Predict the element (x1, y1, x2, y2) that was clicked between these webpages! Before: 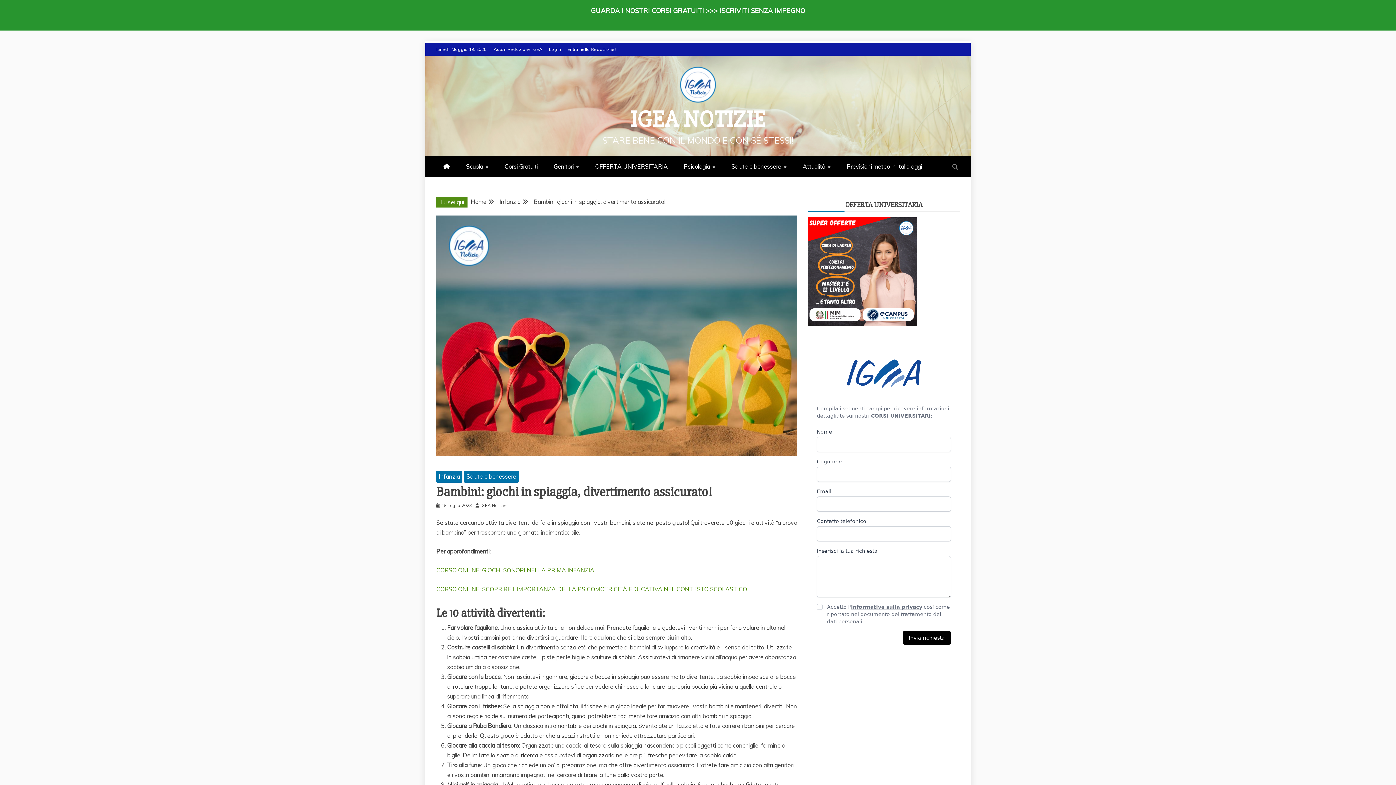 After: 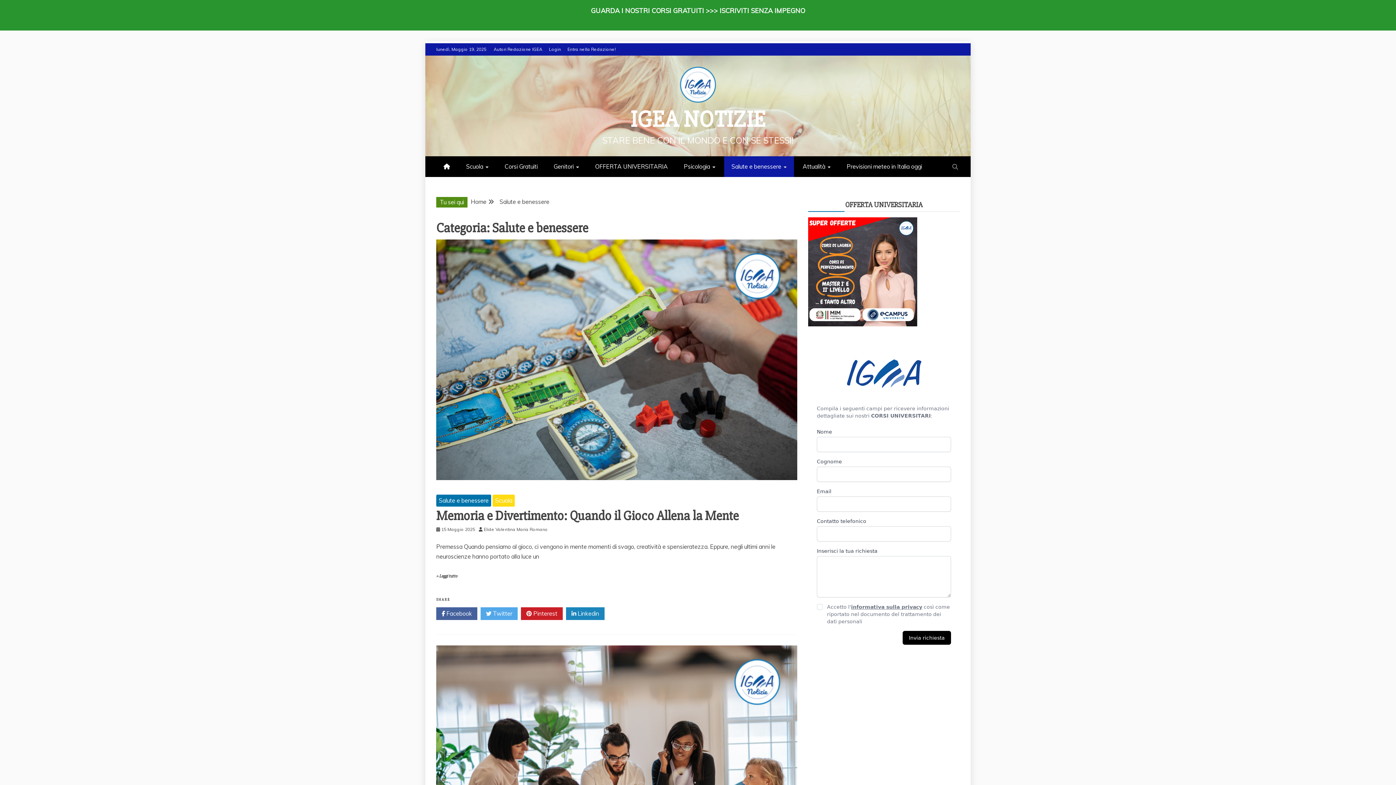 Action: bbox: (723, 156, 792, 177) label: Salute e benessere